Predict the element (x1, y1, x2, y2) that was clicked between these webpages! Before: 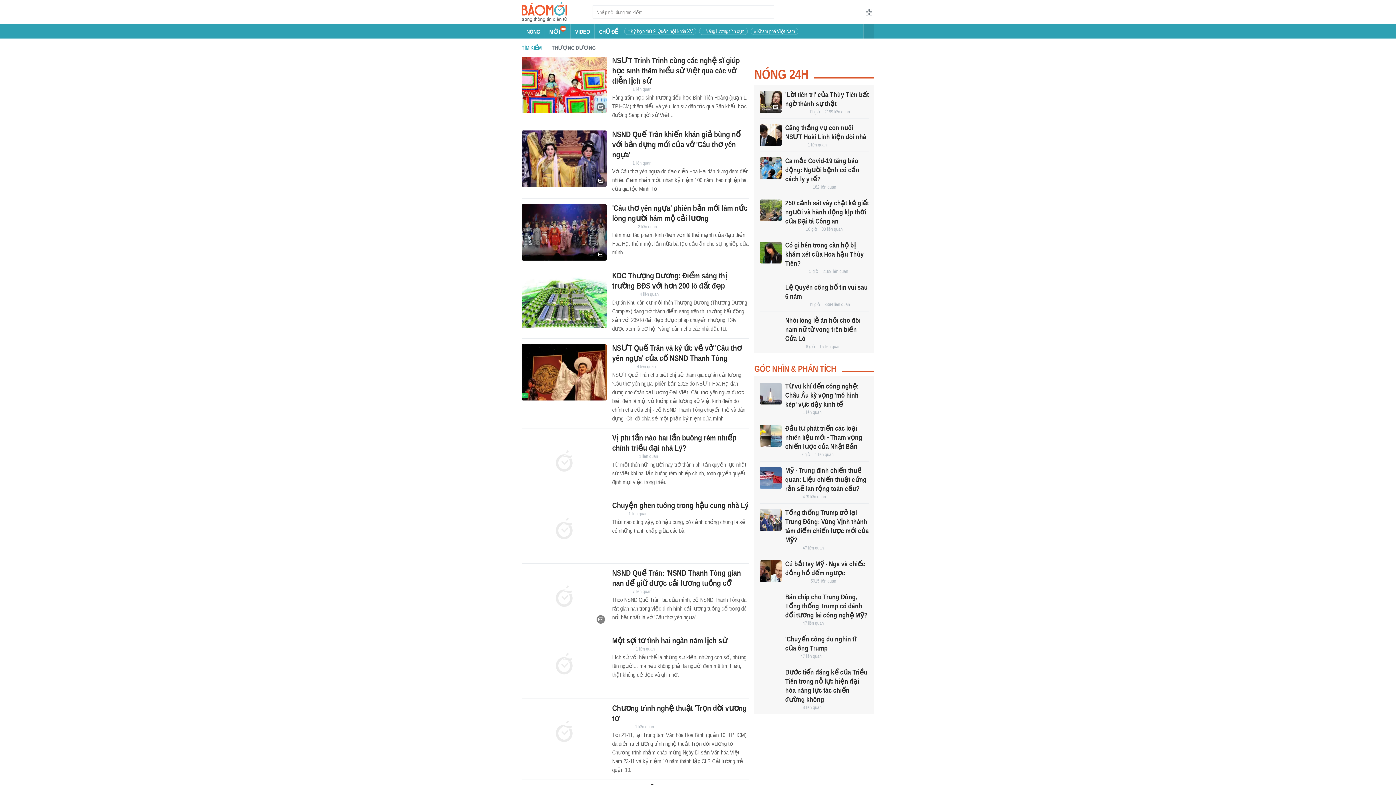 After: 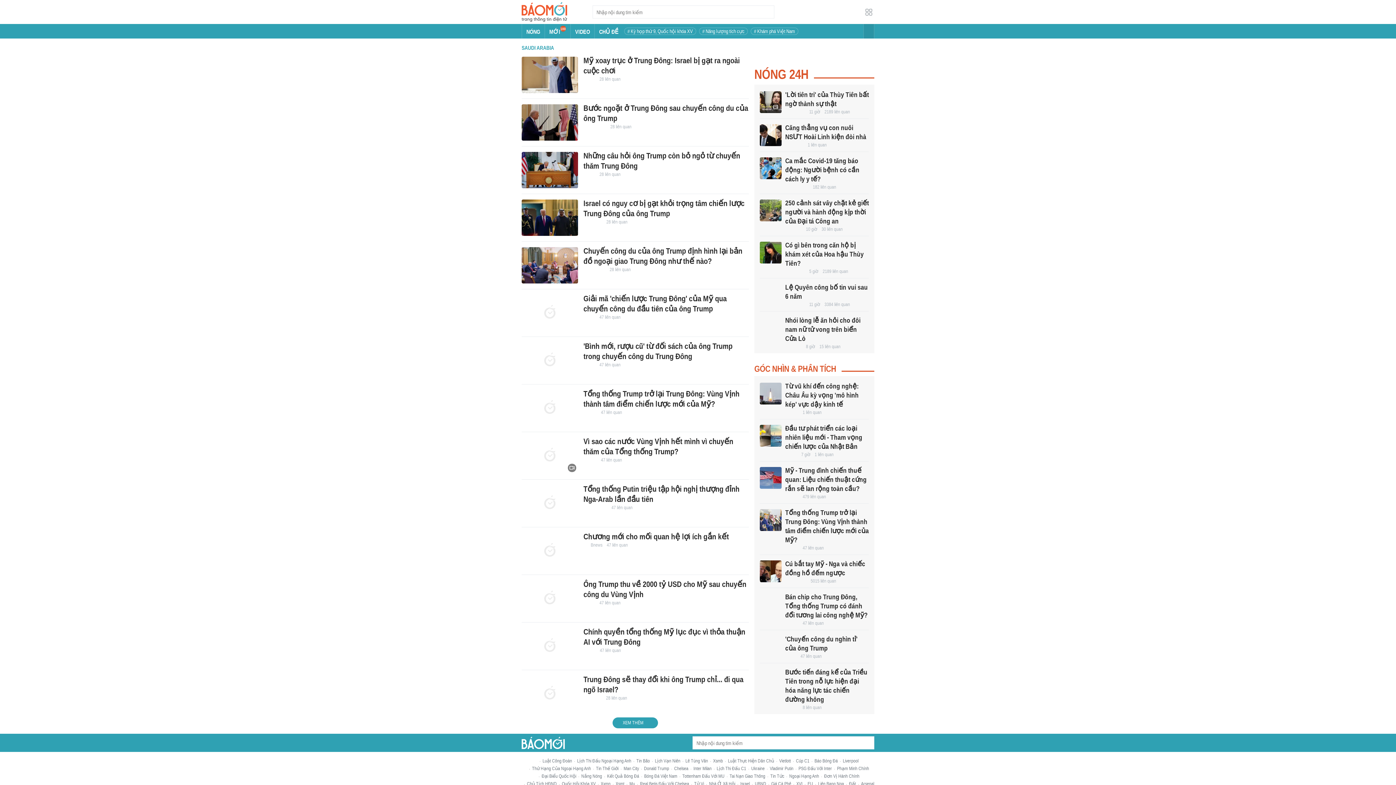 Action: bbox: (802, 545, 824, 551) label: 47 liên quan